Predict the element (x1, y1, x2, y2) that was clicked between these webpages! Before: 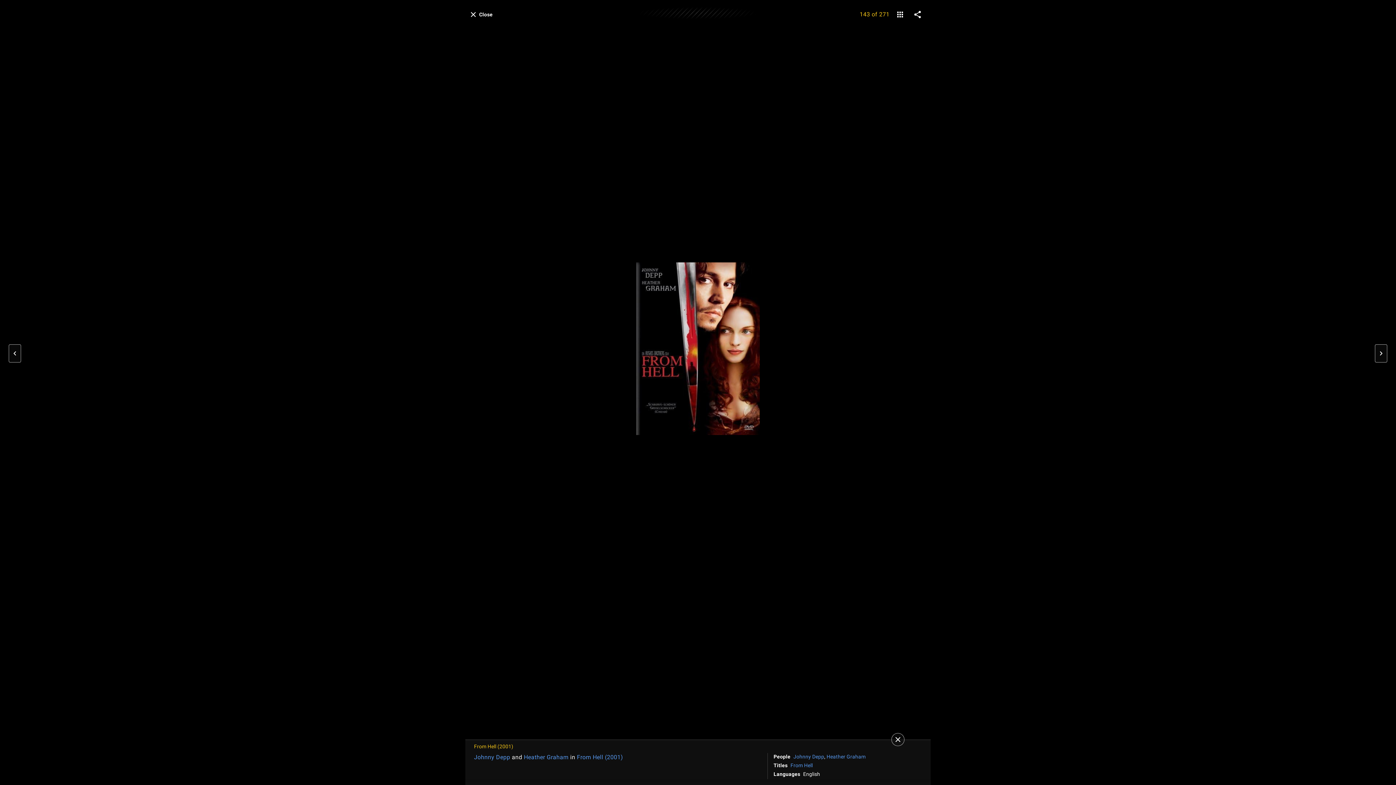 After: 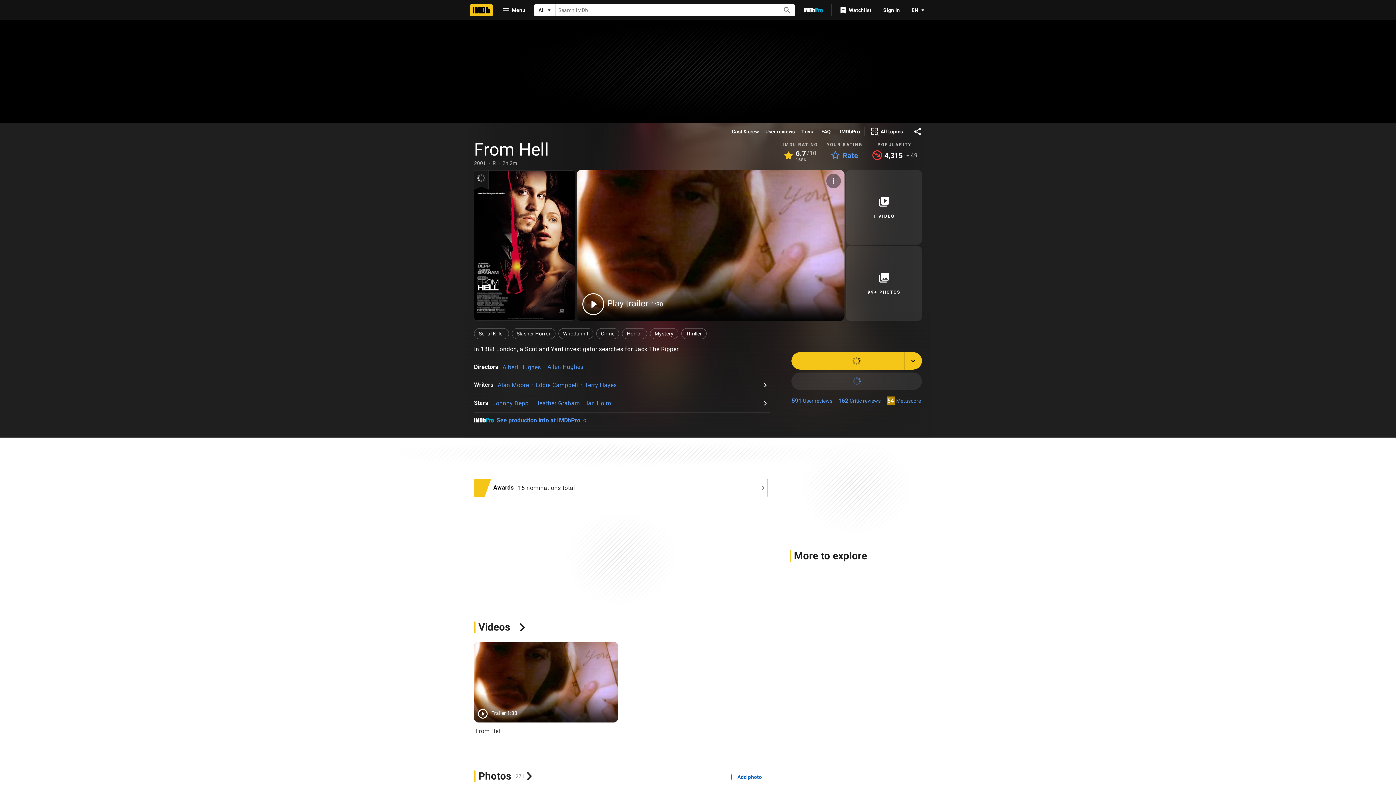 Action: bbox: (790, 762, 813, 769) label: From Hell